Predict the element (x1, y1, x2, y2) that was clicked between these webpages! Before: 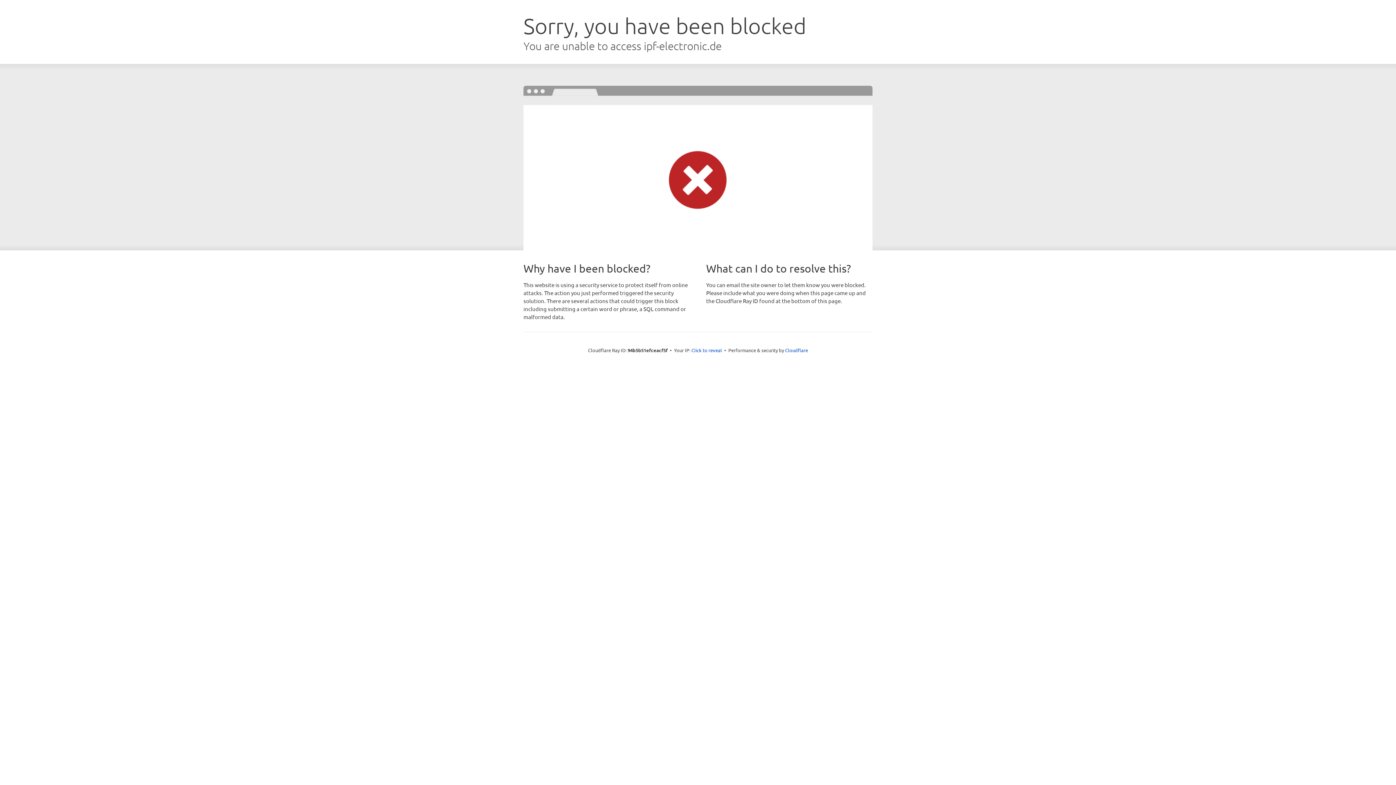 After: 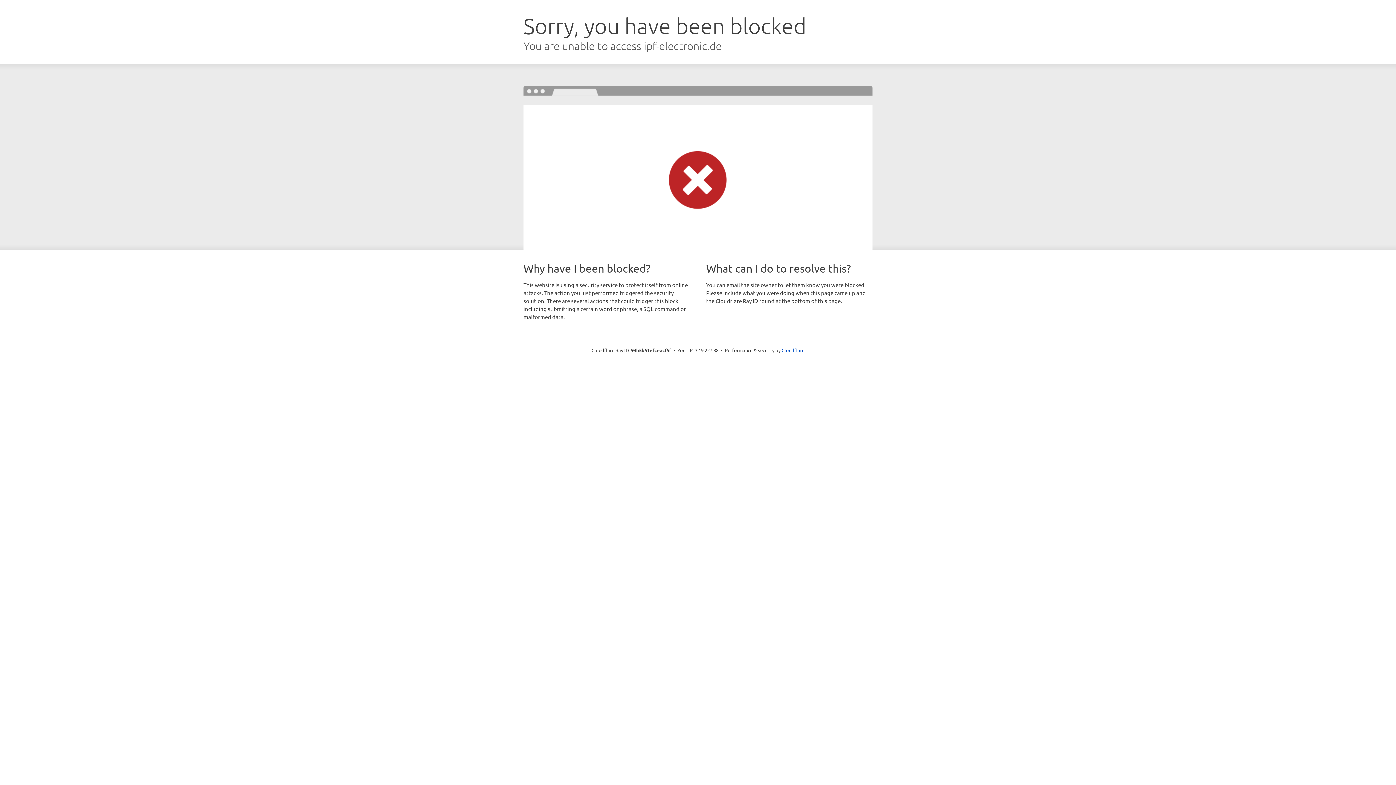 Action: bbox: (691, 346, 722, 353) label: Click to reveal